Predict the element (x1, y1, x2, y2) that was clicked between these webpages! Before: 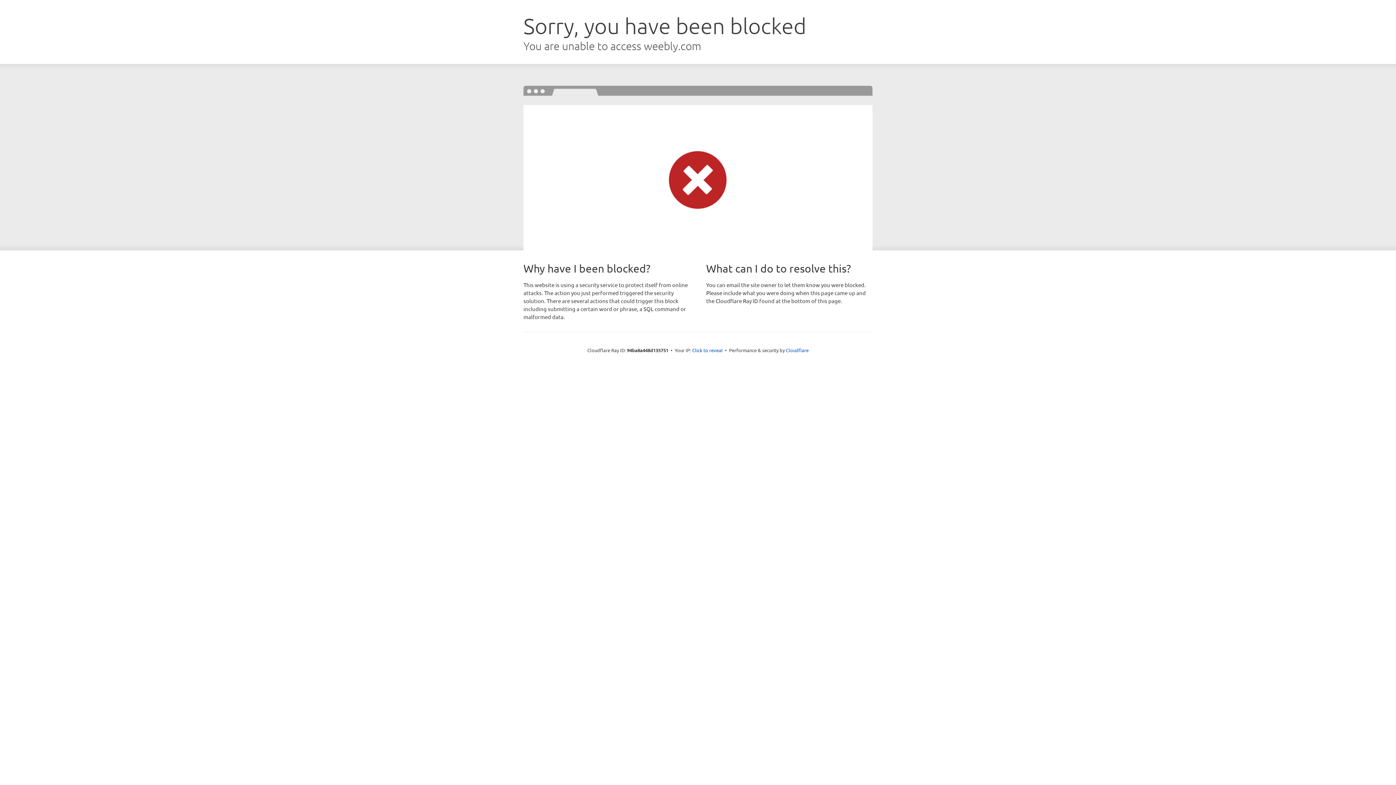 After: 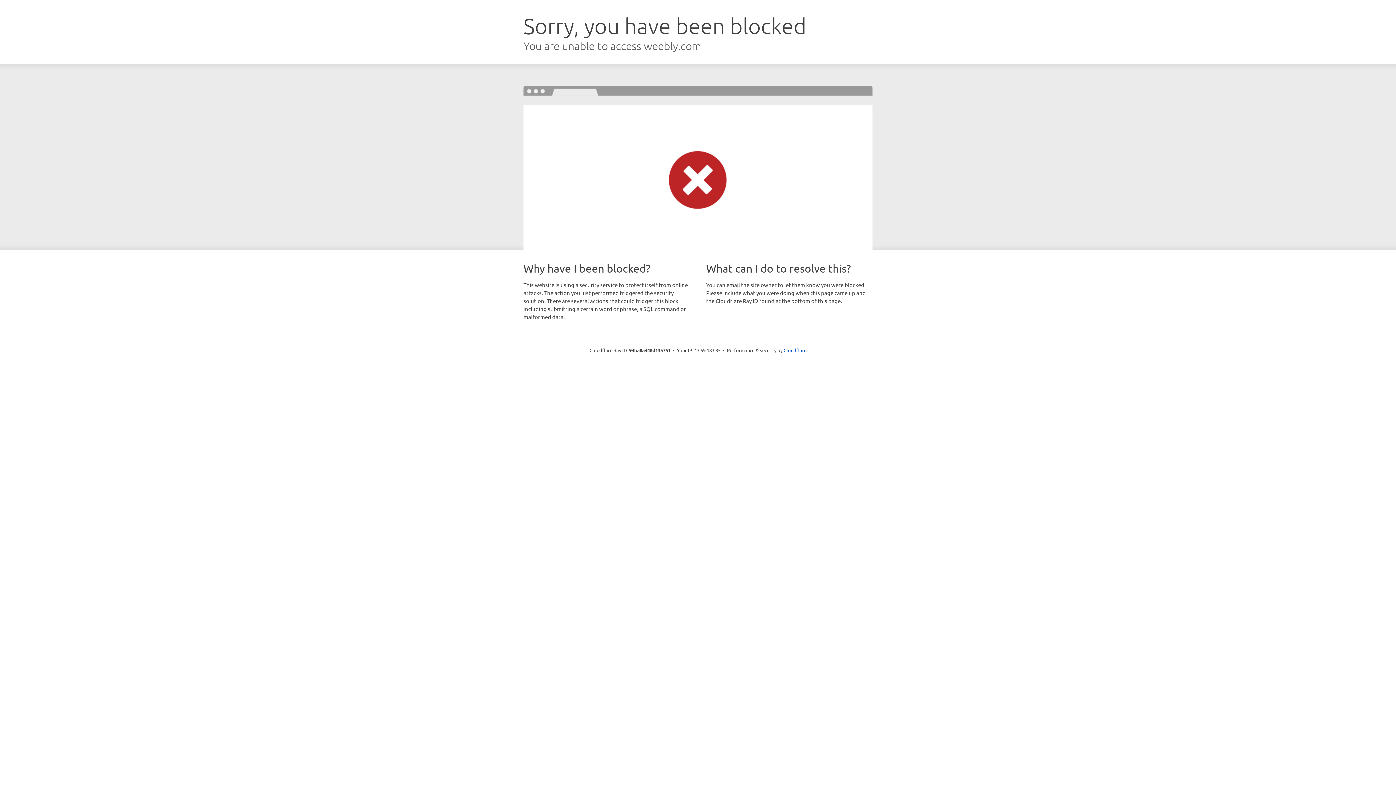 Action: label: Click to reveal bbox: (692, 346, 722, 353)